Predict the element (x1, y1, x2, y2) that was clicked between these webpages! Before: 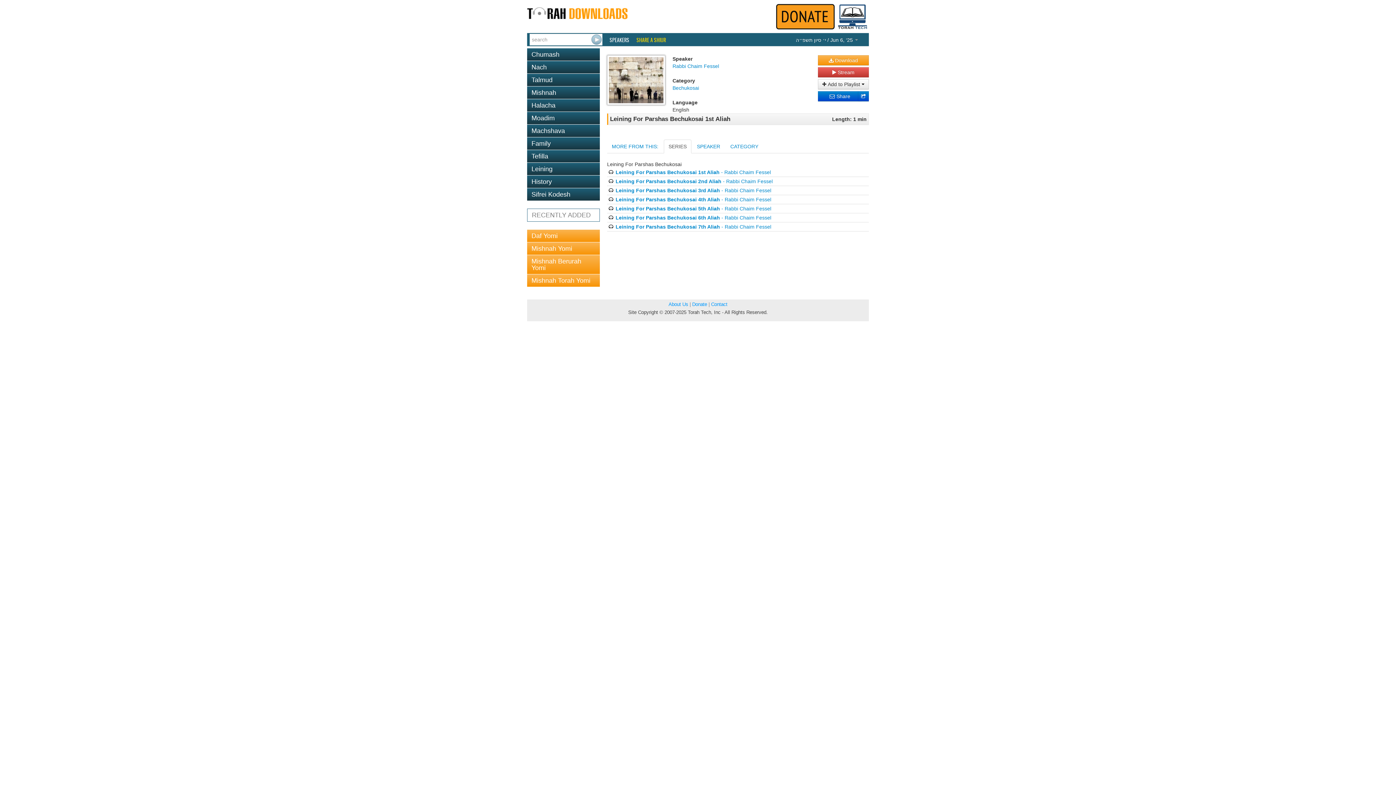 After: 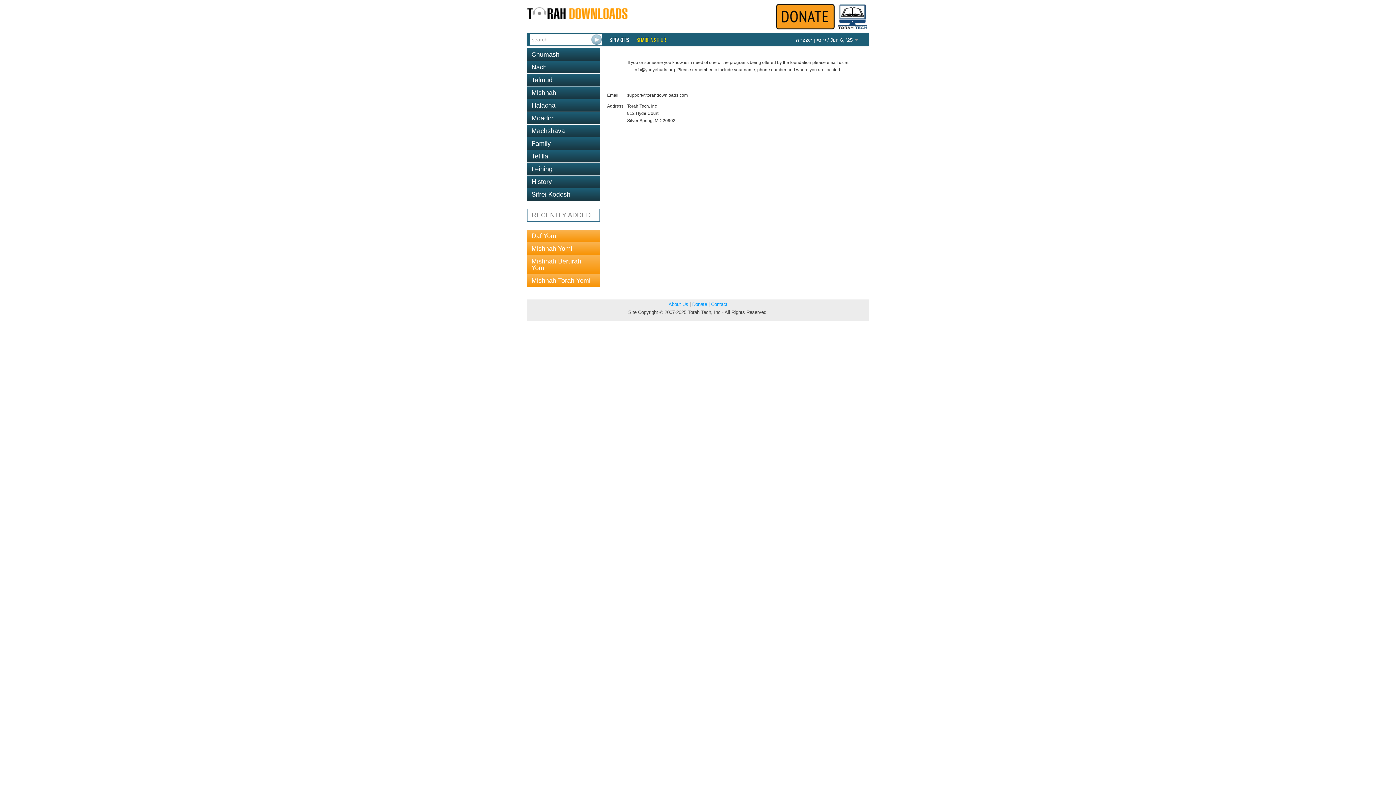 Action: label: Contact bbox: (711, 301, 727, 307)